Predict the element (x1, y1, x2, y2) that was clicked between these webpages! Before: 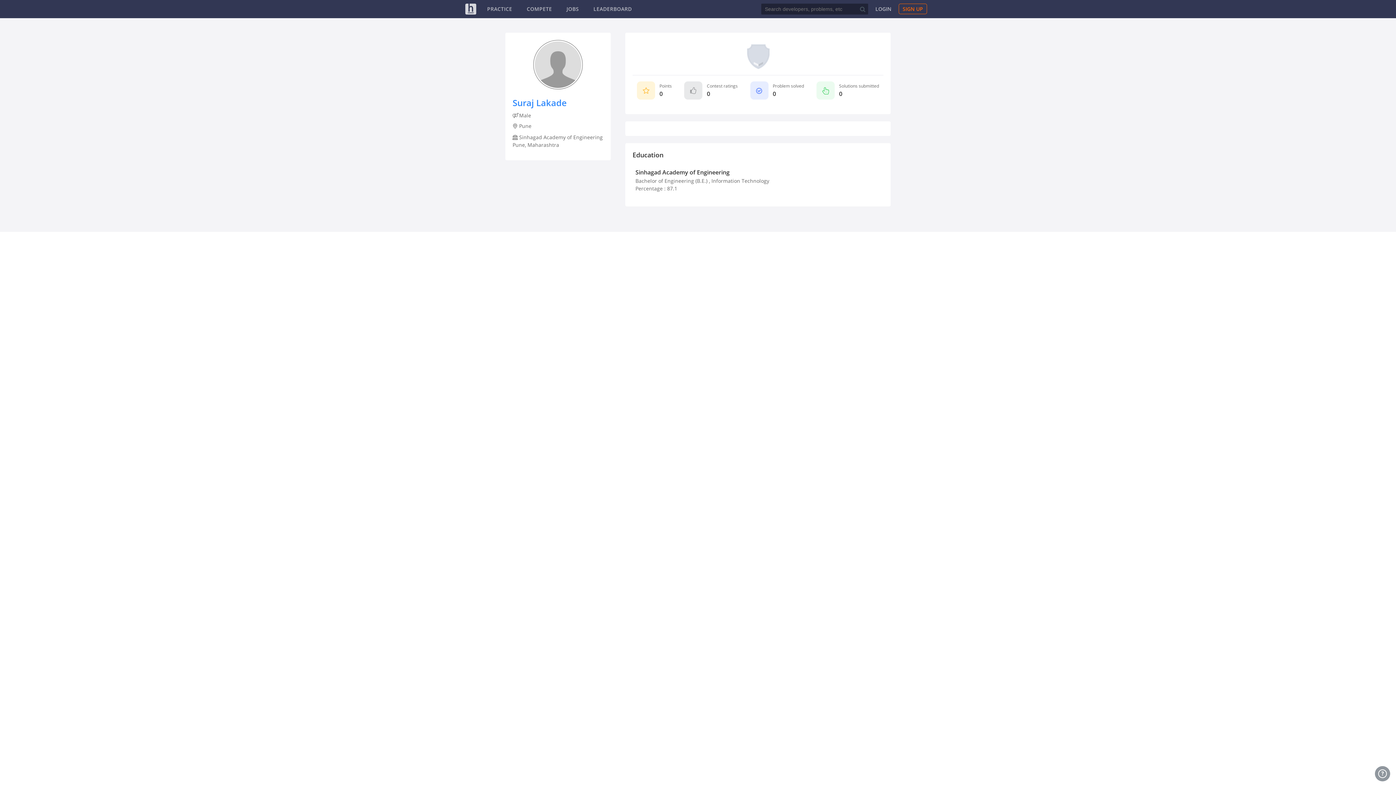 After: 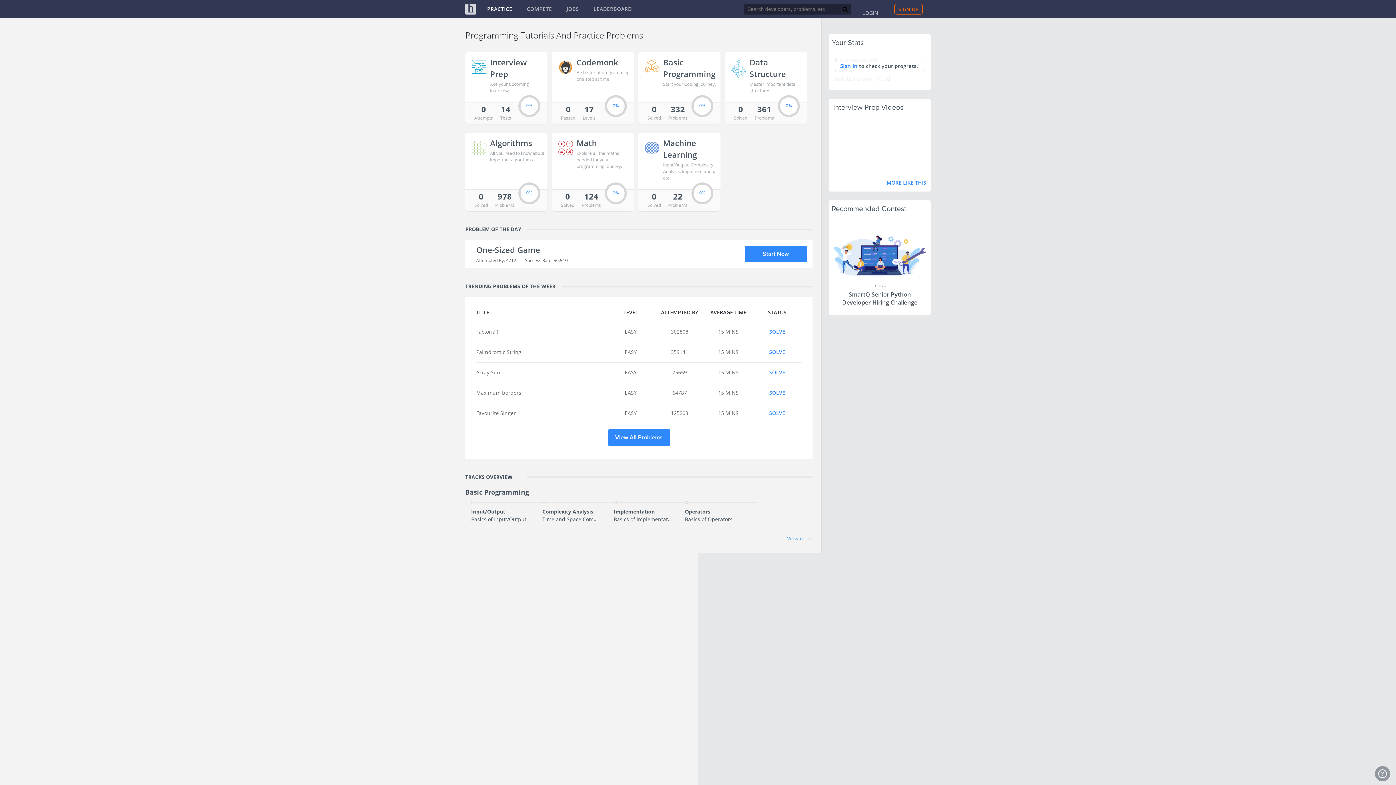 Action: label: PRACTICE bbox: (487, 5, 512, 12)